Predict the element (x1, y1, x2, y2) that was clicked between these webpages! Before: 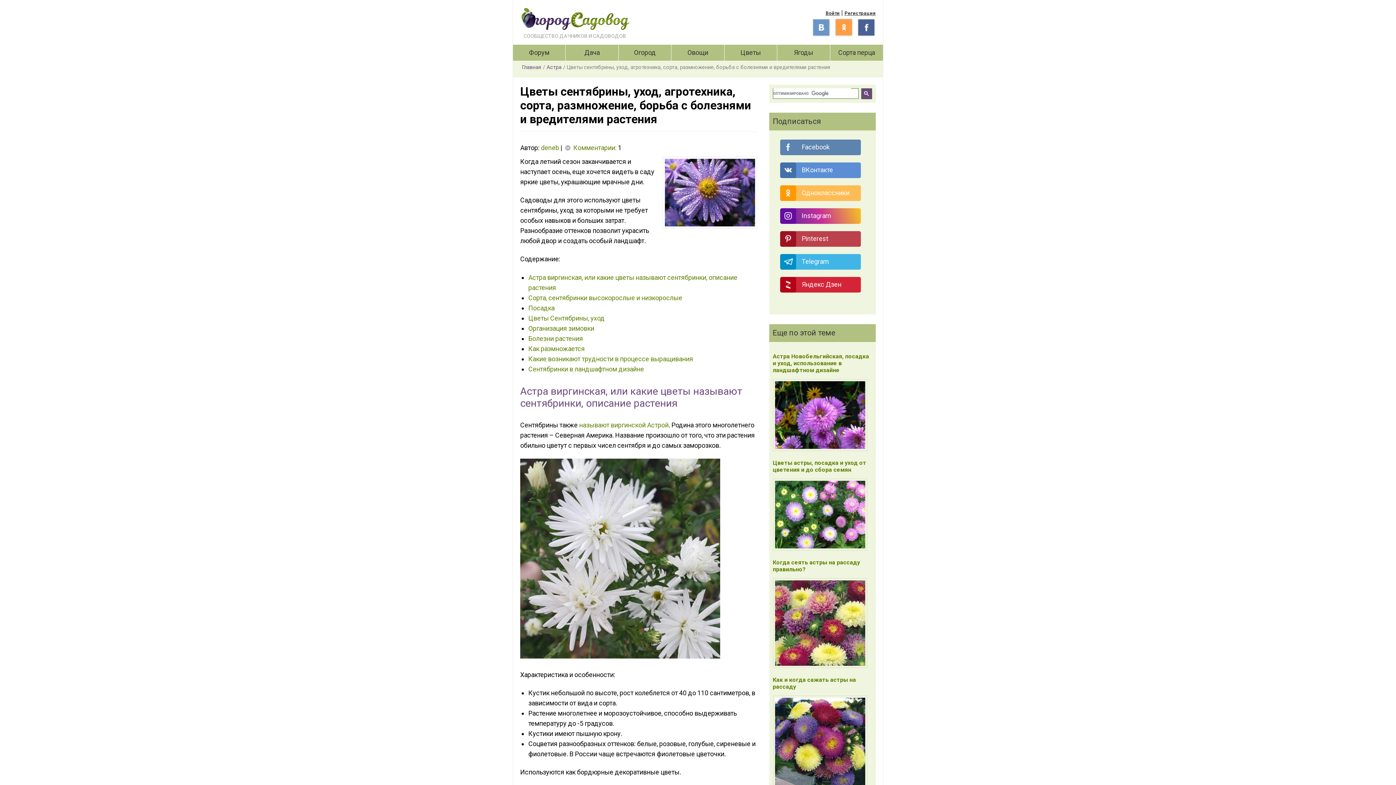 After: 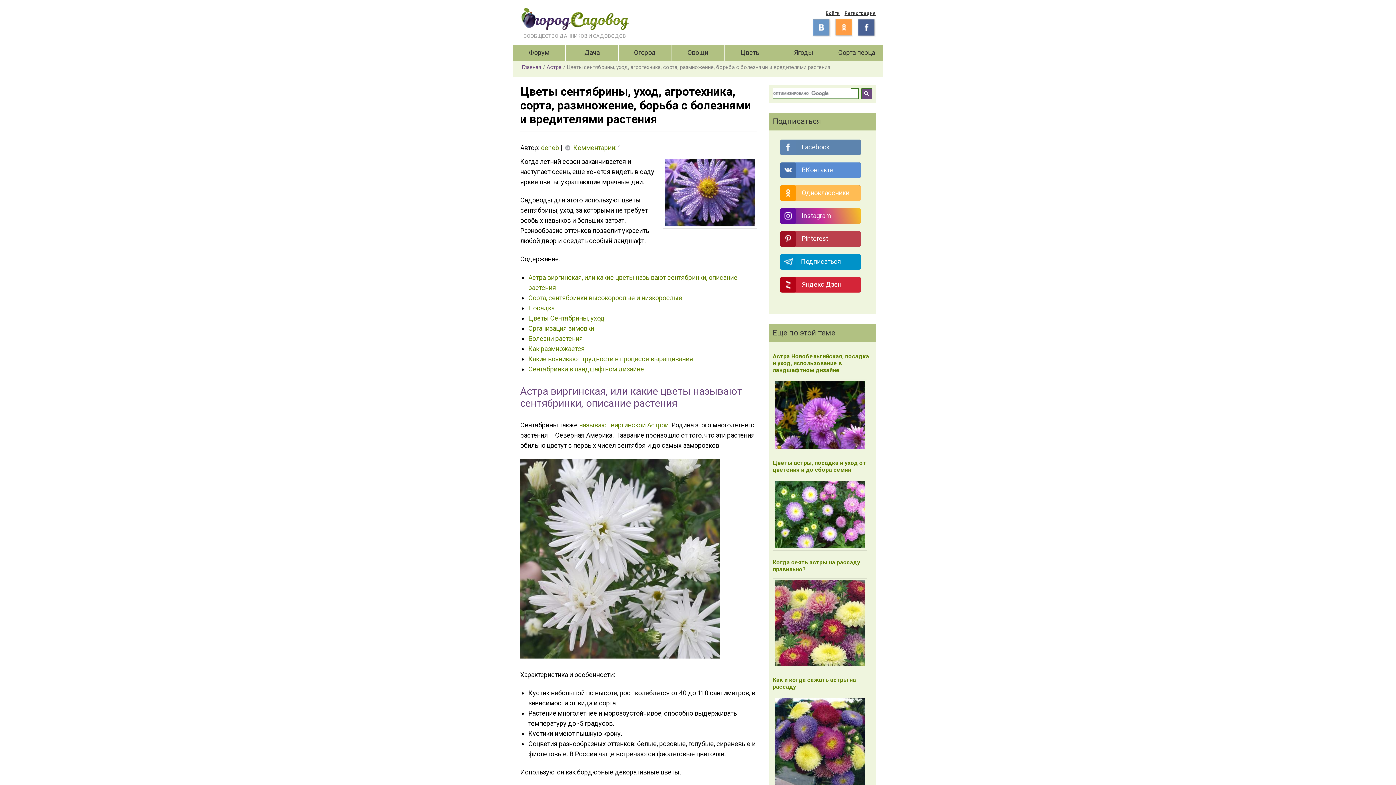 Action: bbox: (780, 254, 861, 269) label: Telegram